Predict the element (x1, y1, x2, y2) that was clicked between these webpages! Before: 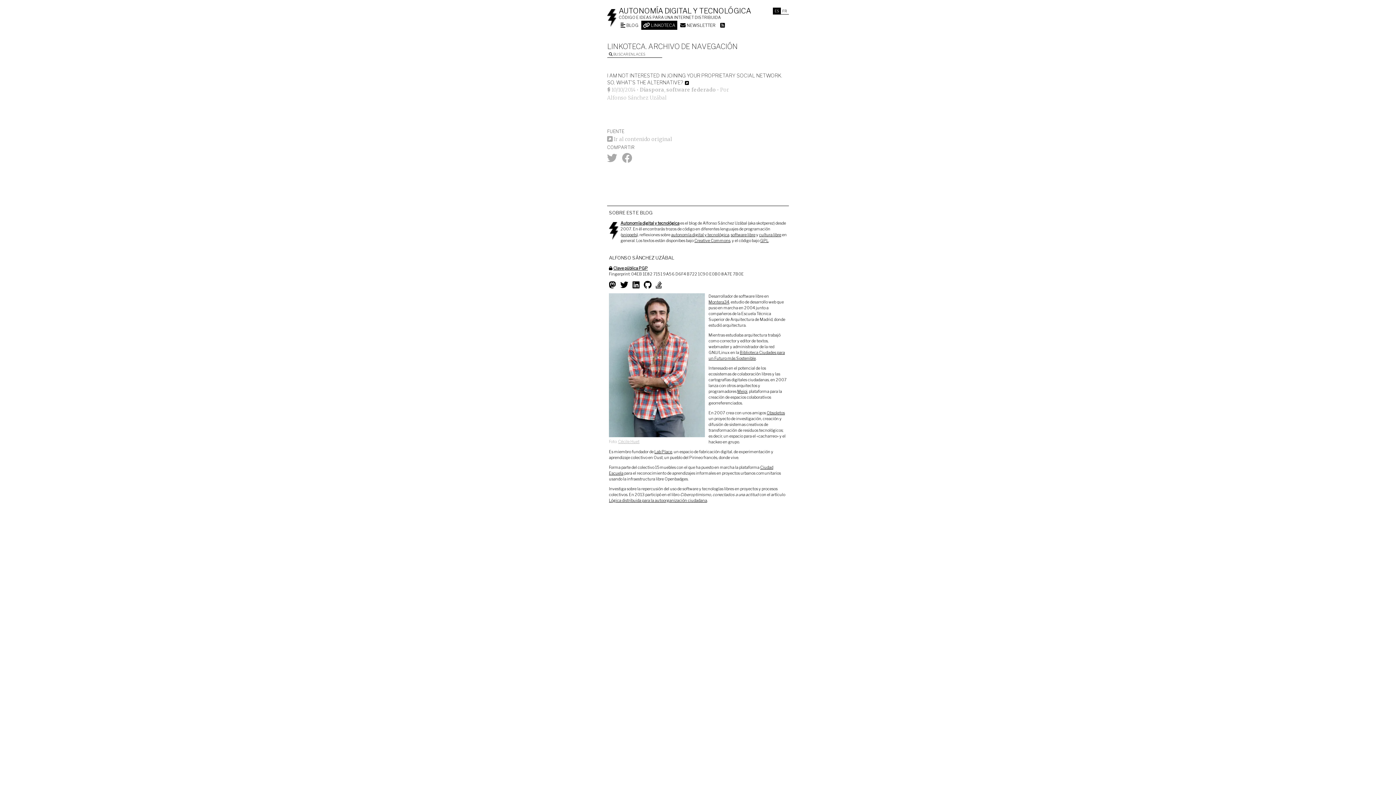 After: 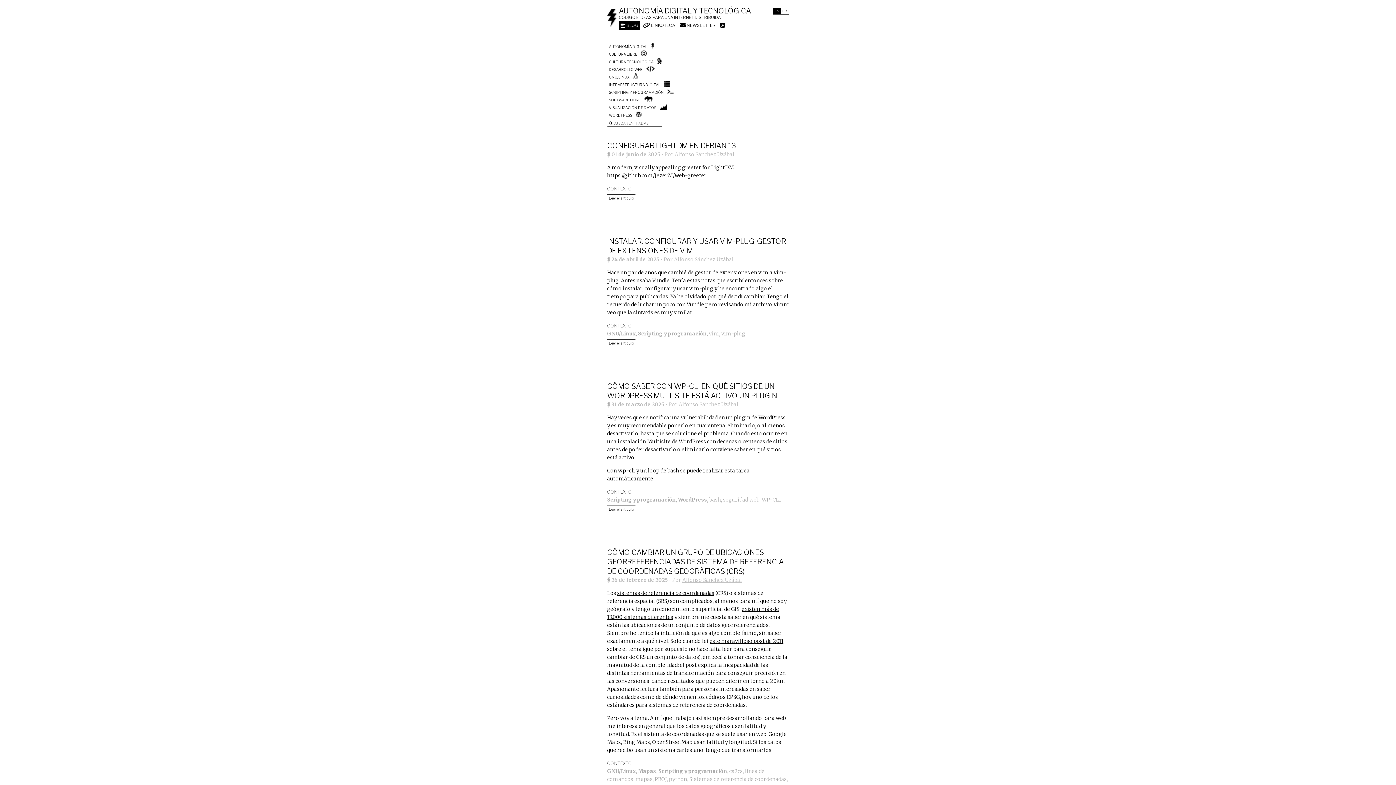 Action: bbox: (620, 220, 679, 225) label: Autonomía digital y tecnológica